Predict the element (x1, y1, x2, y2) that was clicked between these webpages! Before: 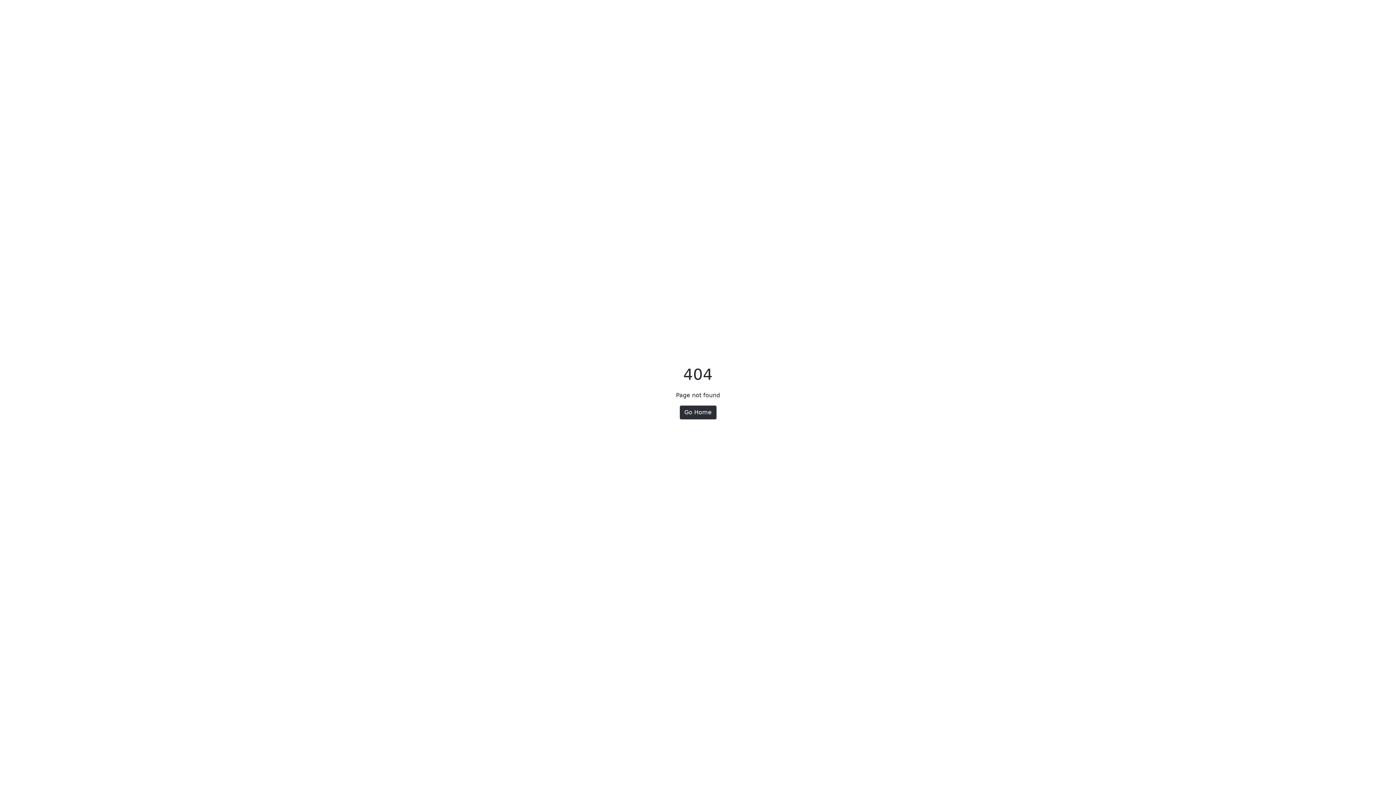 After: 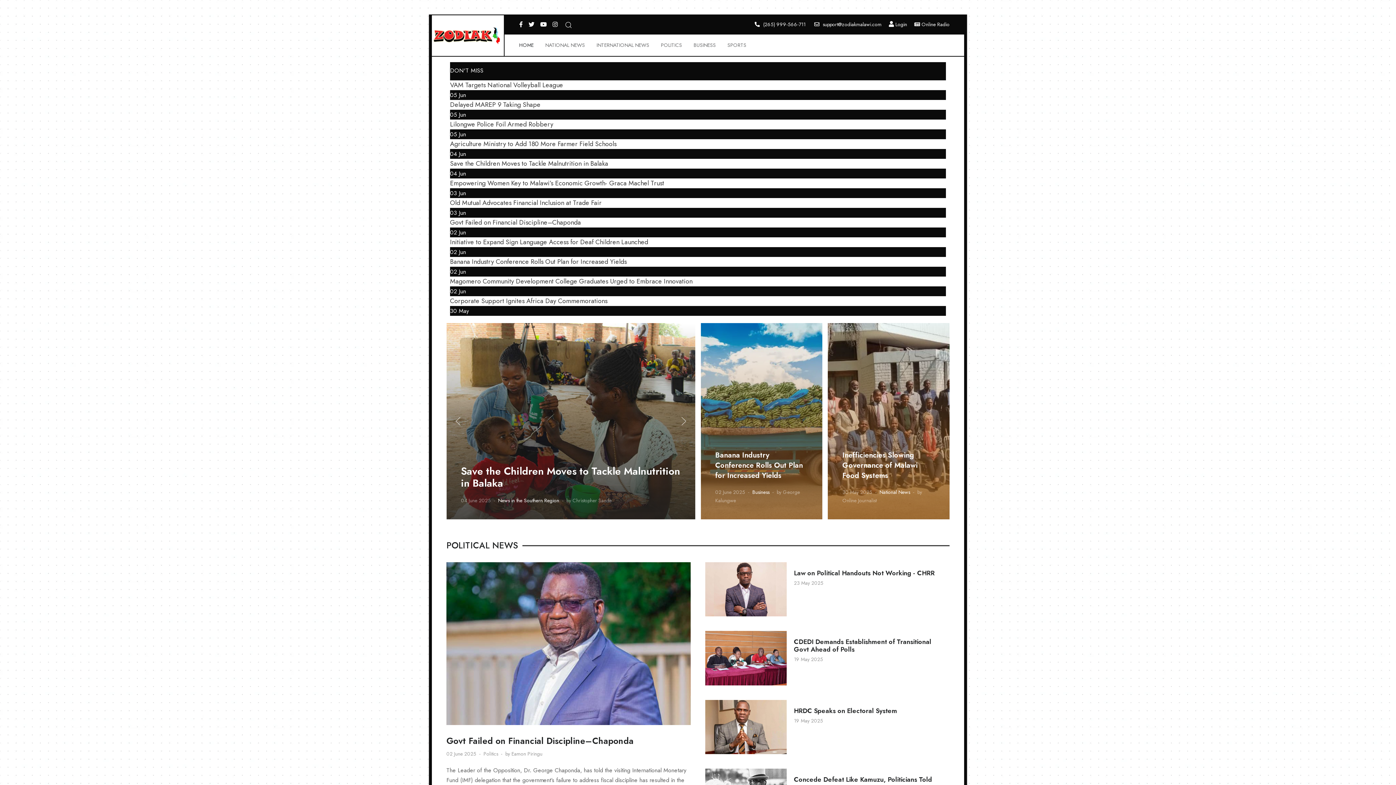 Action: bbox: (679, 405, 716, 419) label: Go Home